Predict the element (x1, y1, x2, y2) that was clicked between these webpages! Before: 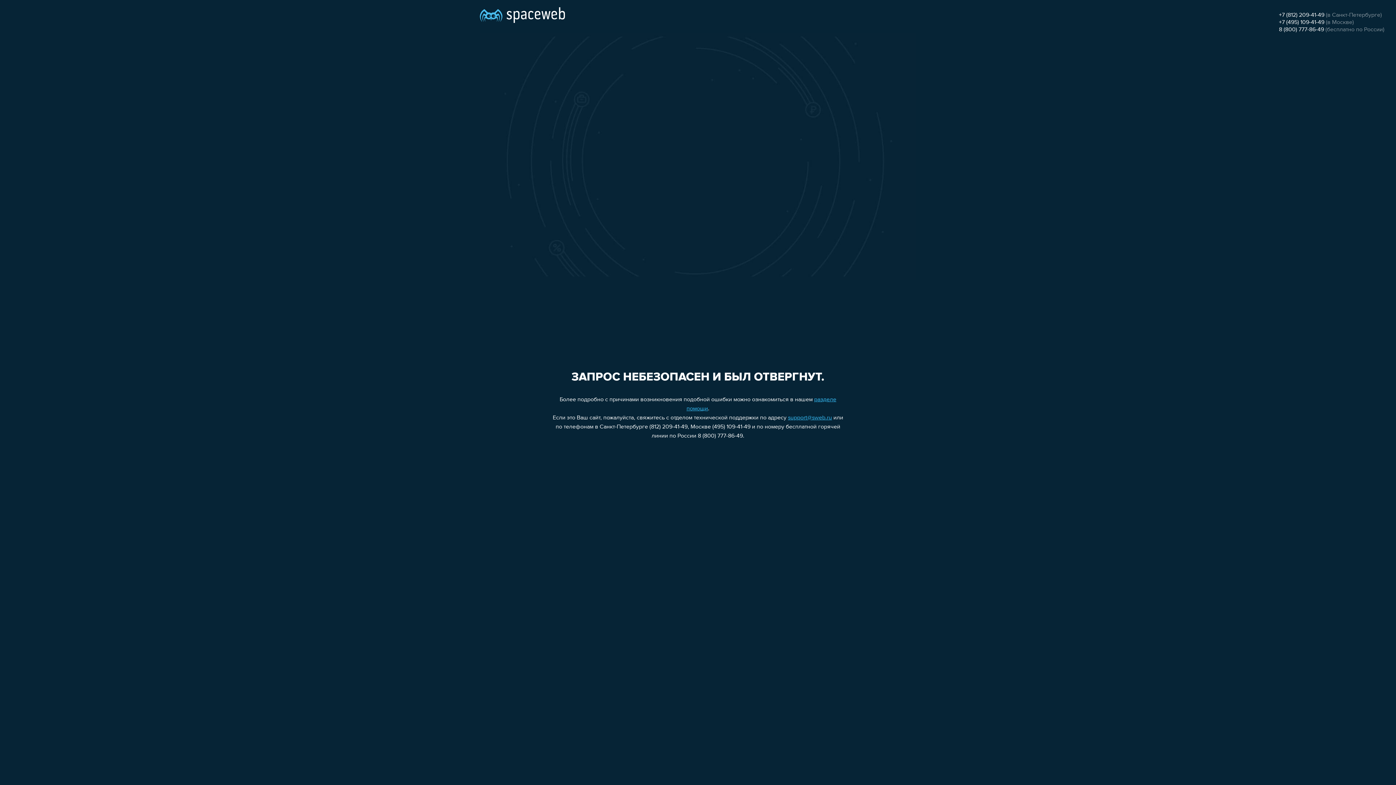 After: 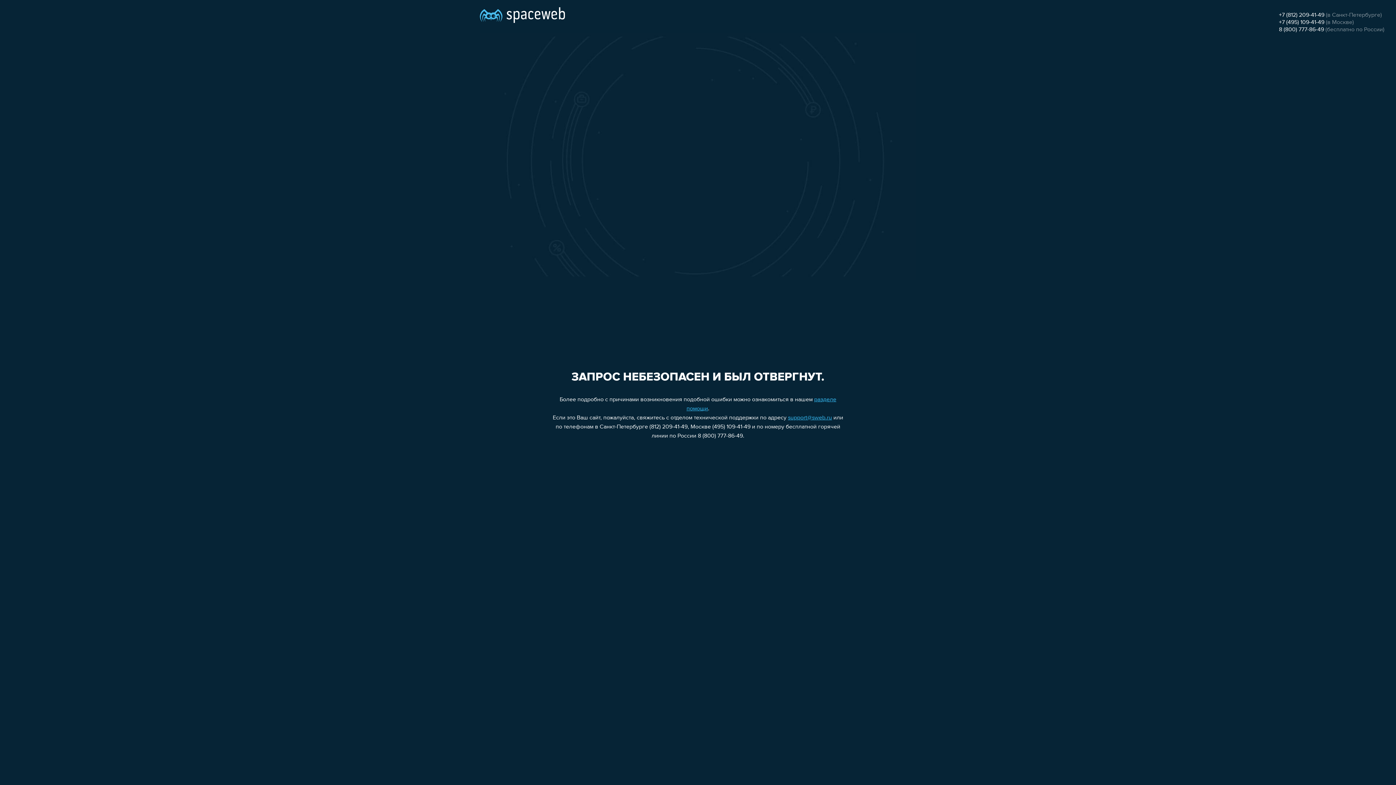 Action: bbox: (1279, 26, 1324, 32) label: 8 (800) 777-86-49